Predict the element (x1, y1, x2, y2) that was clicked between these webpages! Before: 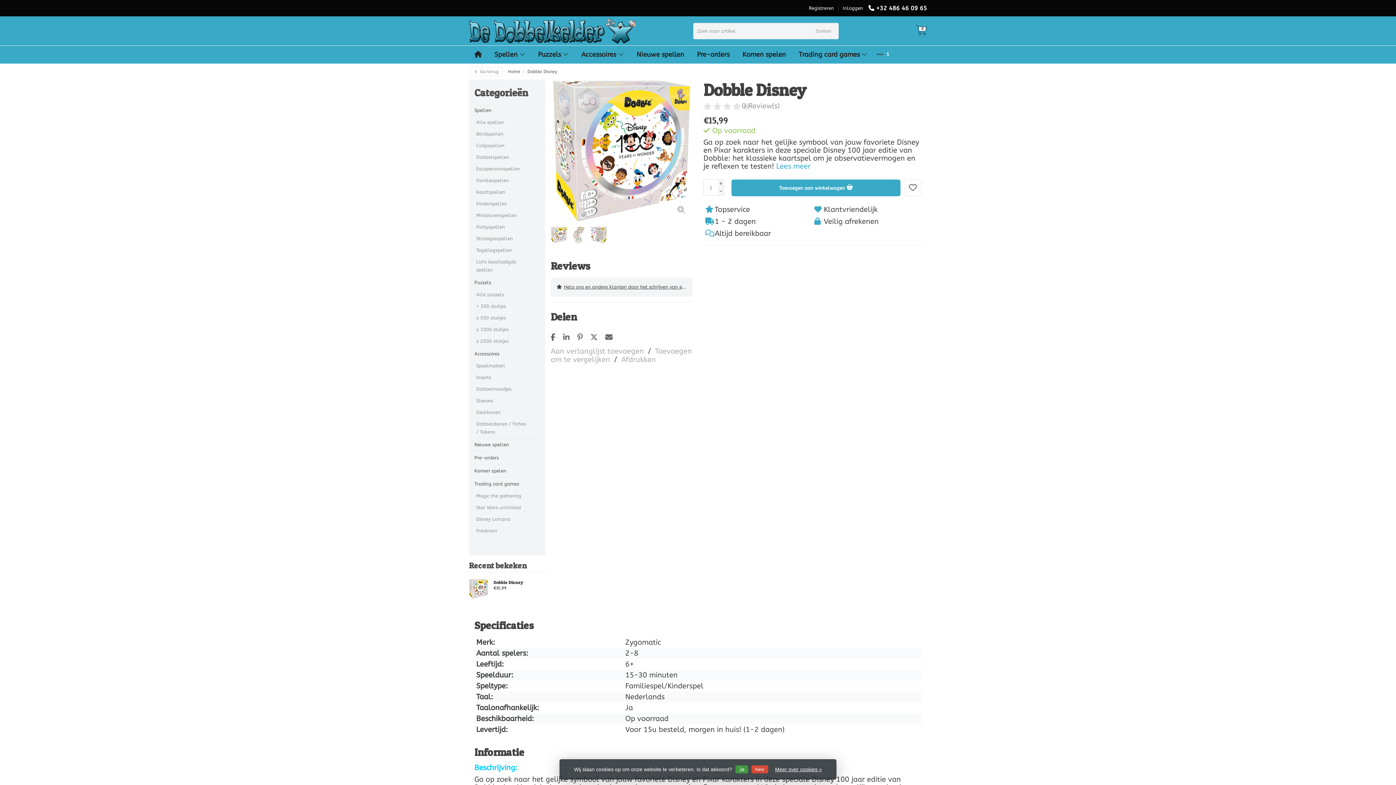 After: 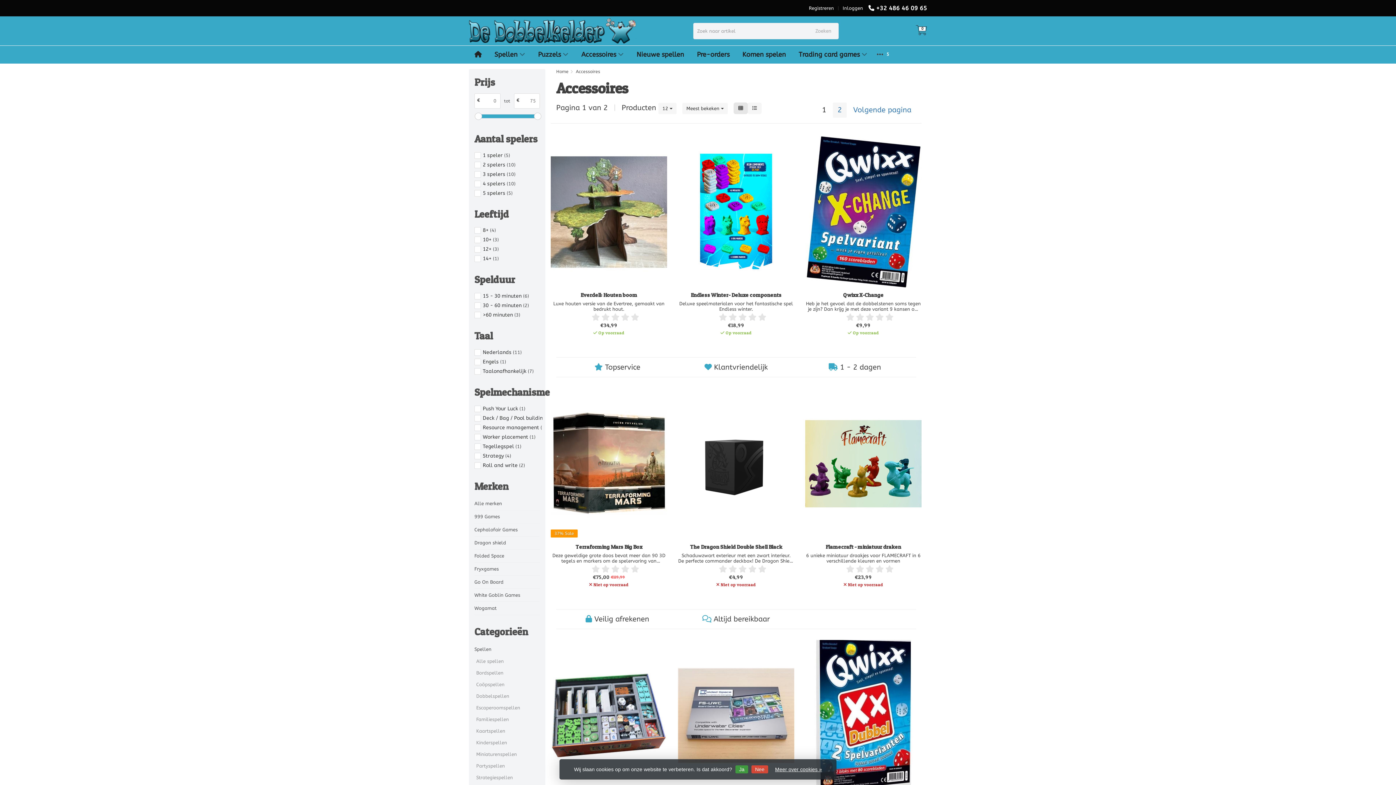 Action: label: Accessoires bbox: (576, 45, 629, 63)